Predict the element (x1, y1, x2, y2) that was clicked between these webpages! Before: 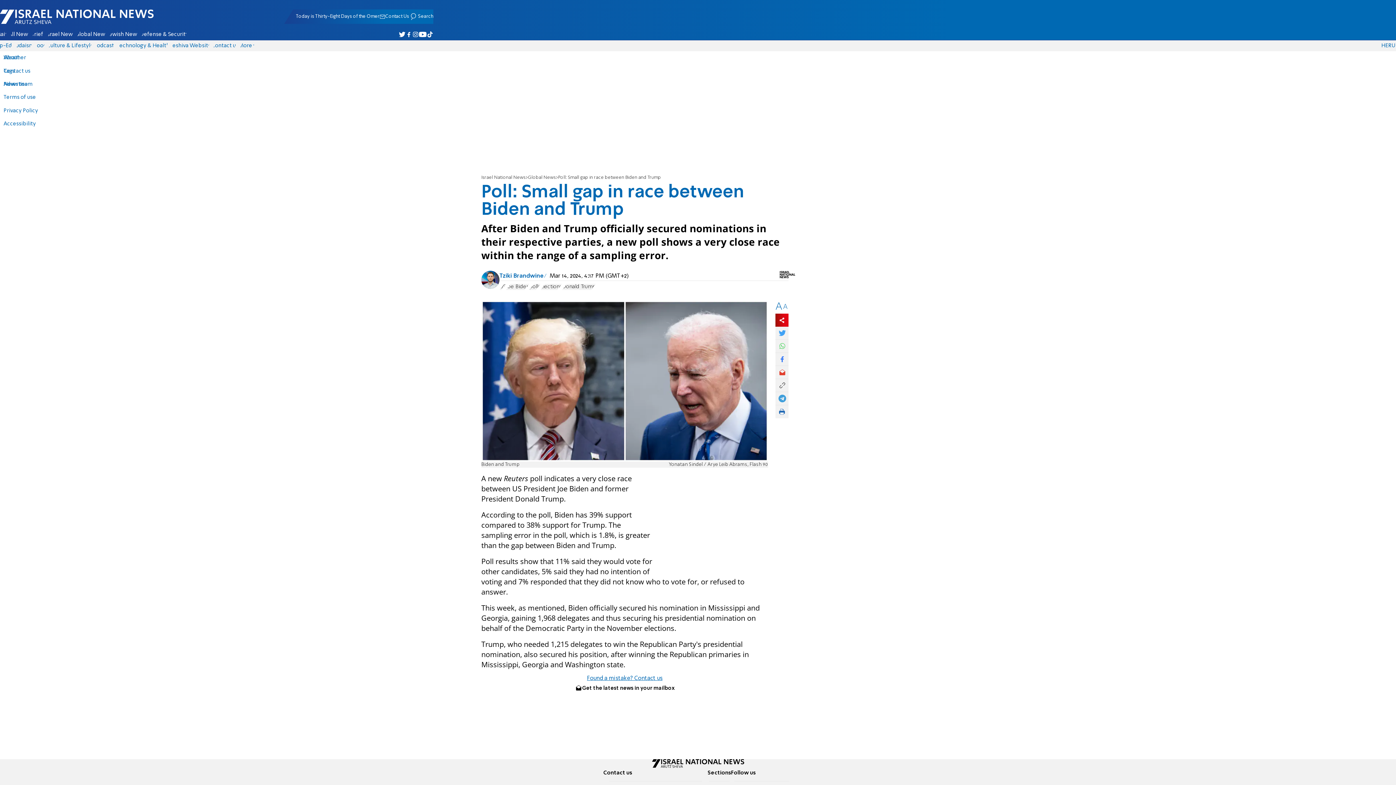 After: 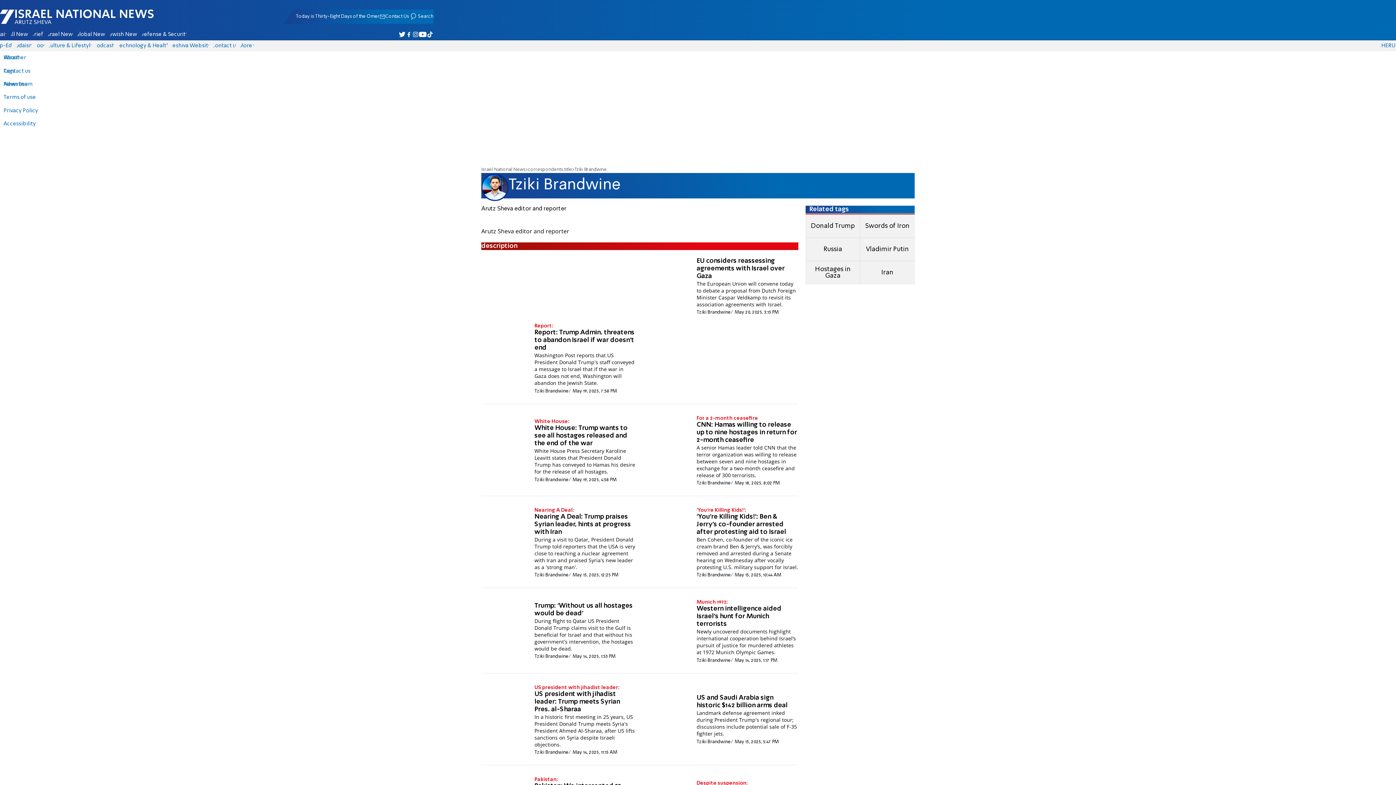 Action: label: Tziki Brandwine bbox: (499, 273, 546, 279)